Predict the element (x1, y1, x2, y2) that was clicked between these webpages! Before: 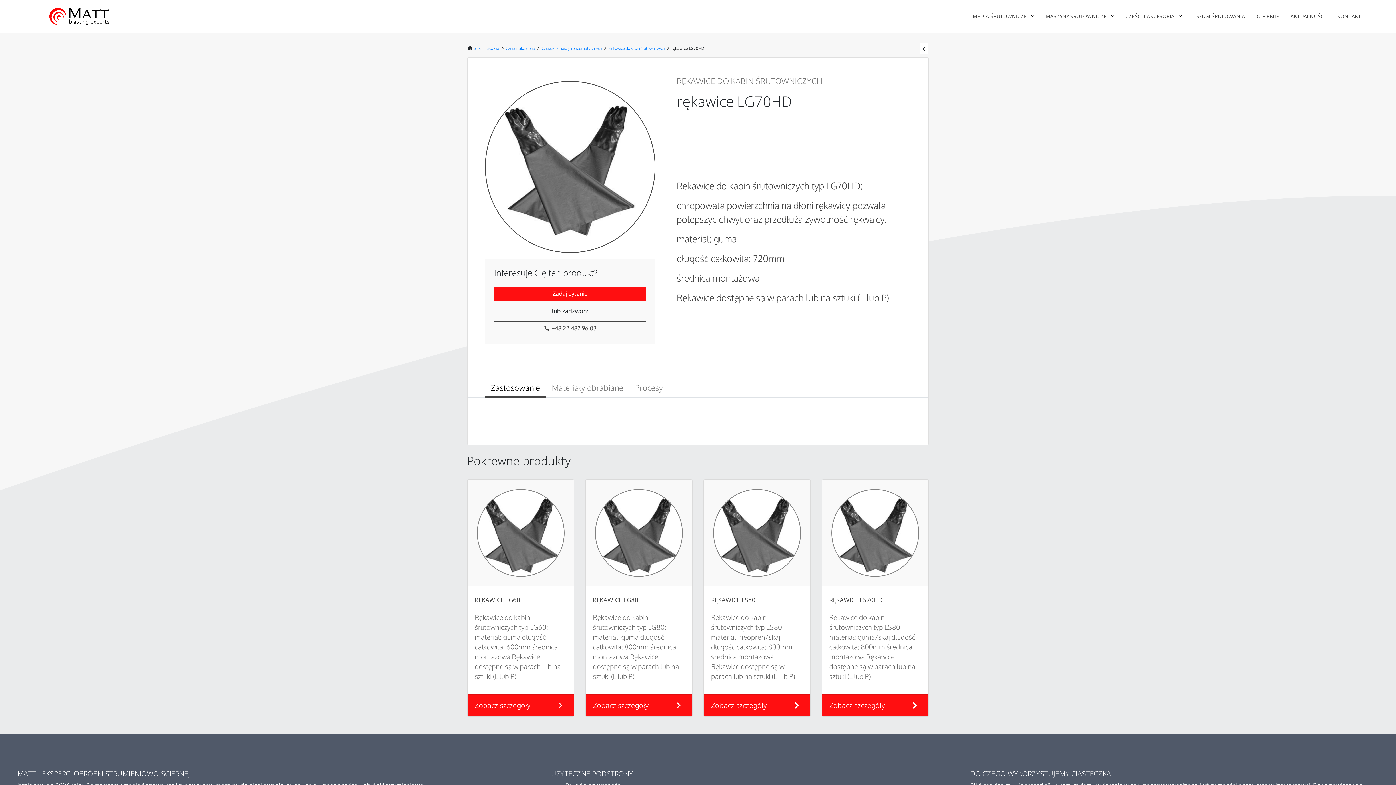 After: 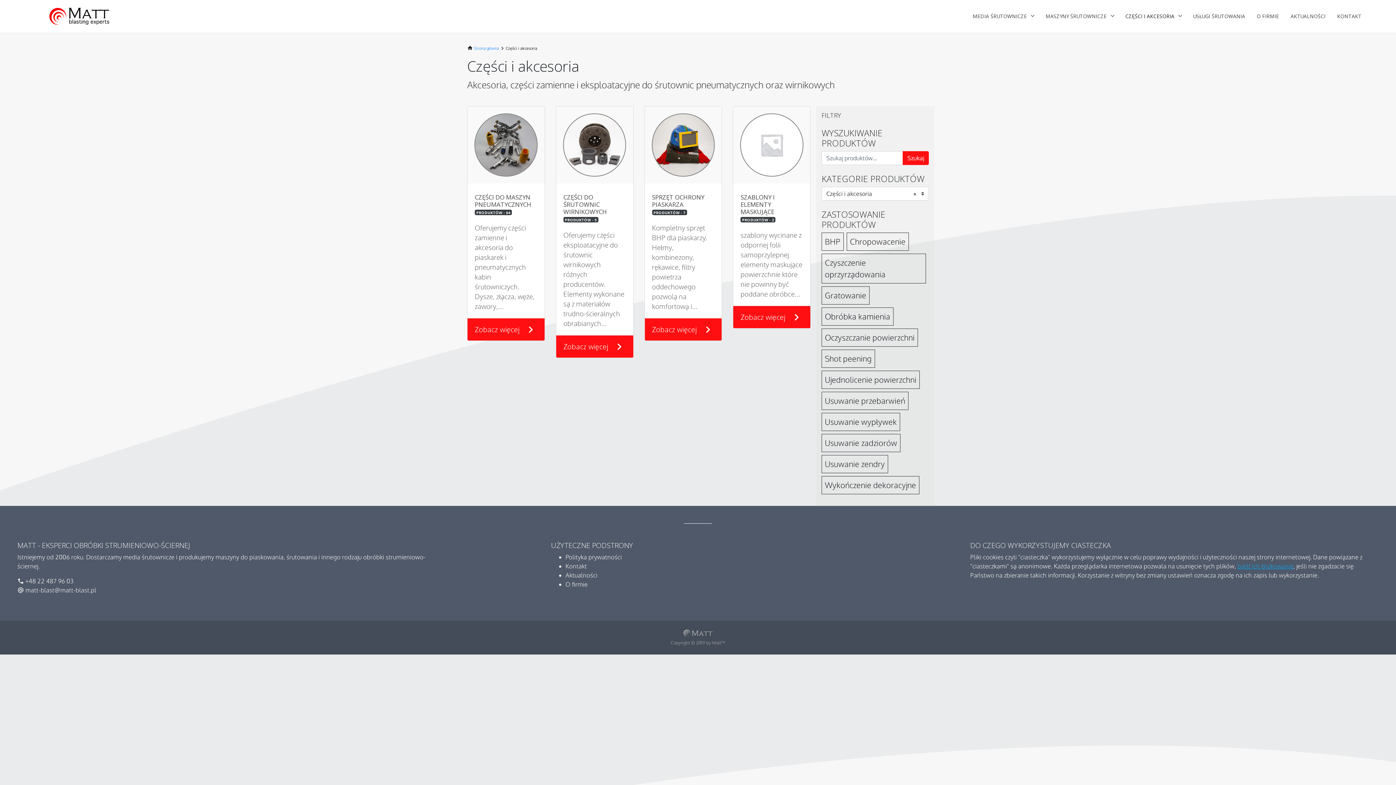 Action: label: CZĘŚCI I AKCESORIA bbox: (1119, 6, 1187, 25)